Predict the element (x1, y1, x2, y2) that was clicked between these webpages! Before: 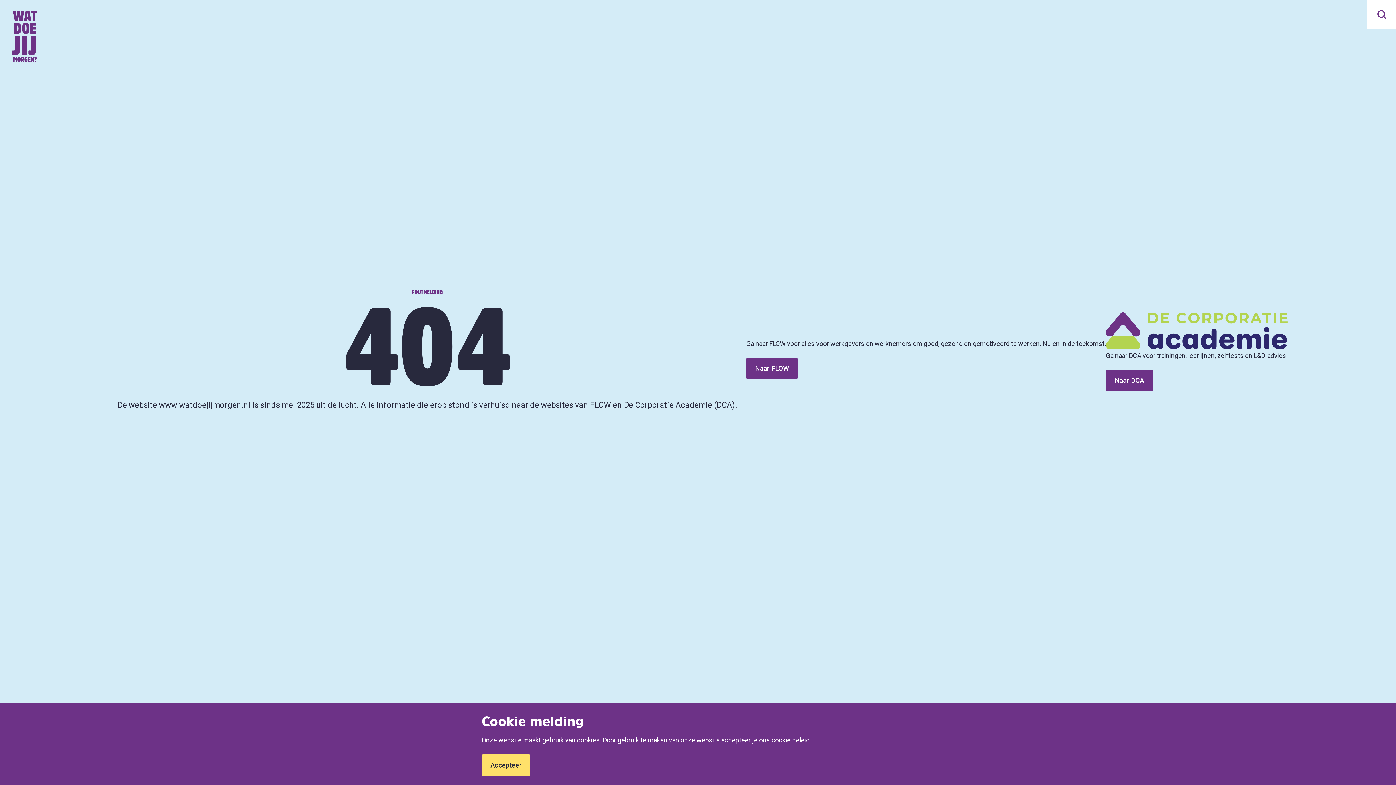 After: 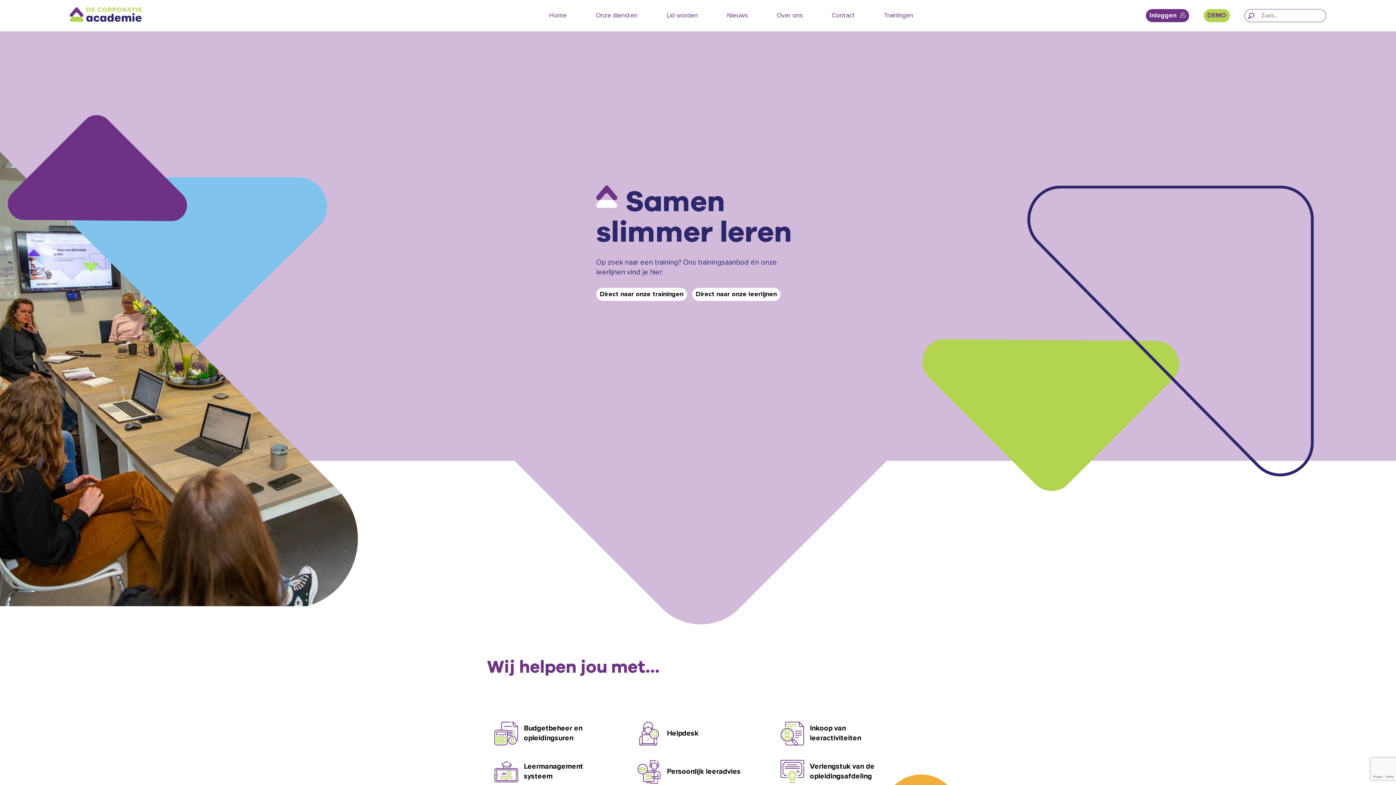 Action: bbox: (1106, 326, 1288, 334)